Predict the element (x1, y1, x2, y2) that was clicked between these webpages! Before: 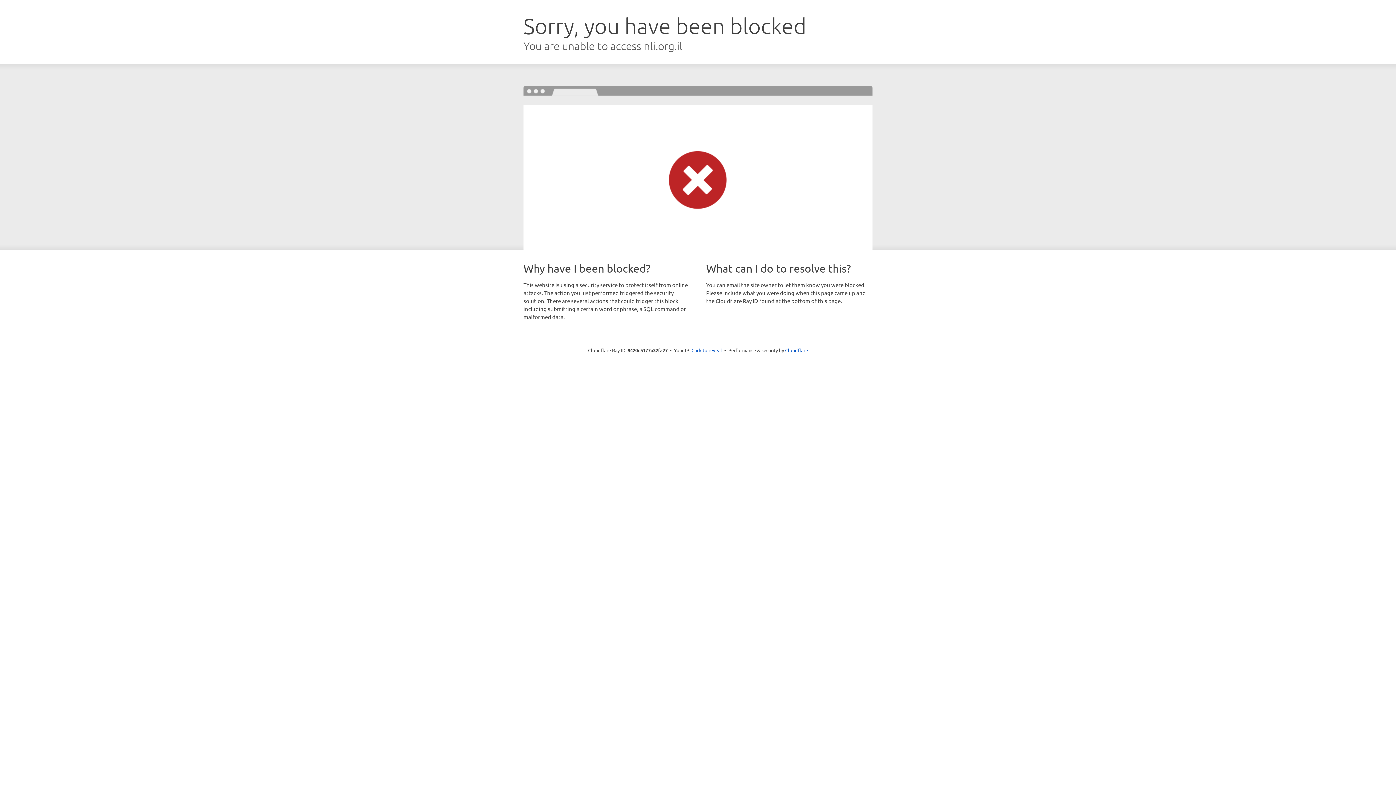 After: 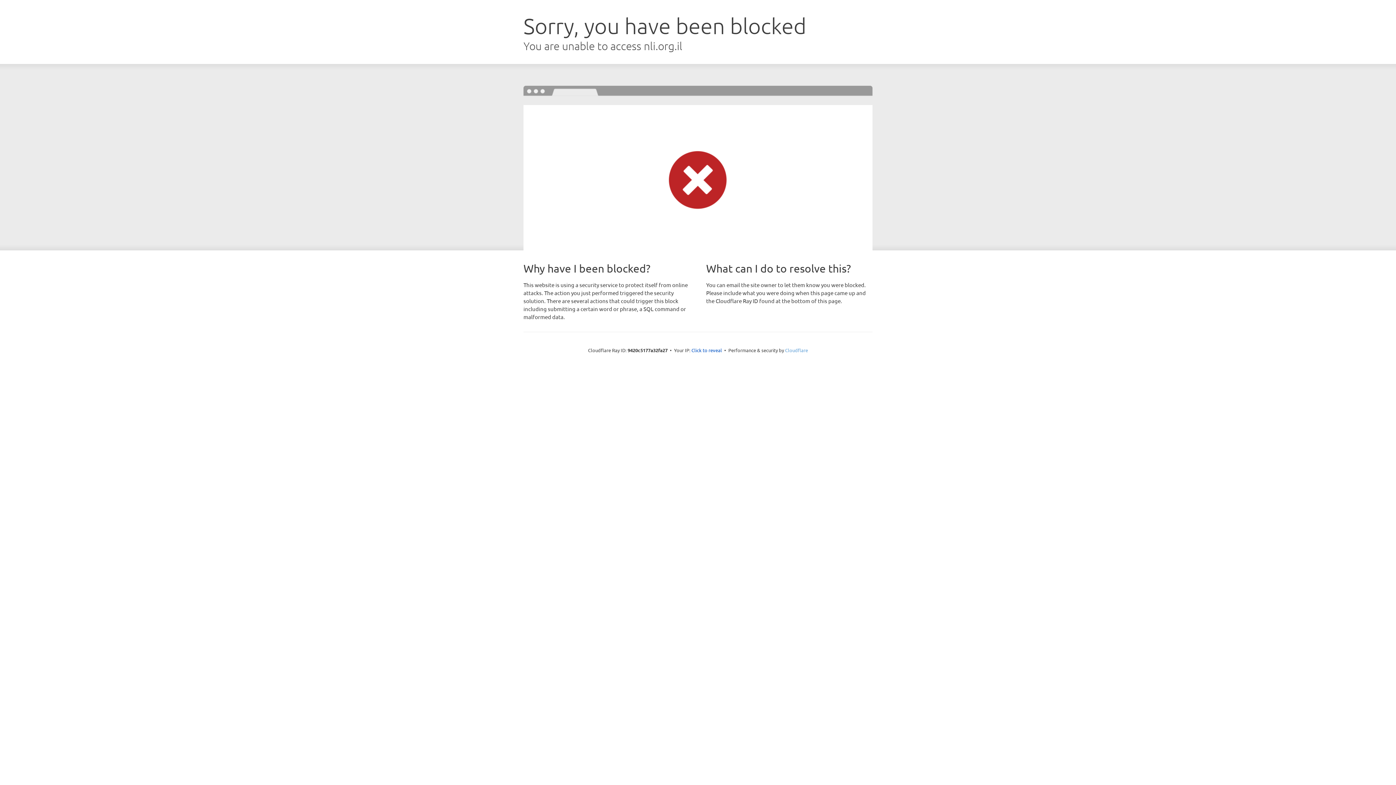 Action: label: Cloudflare bbox: (785, 347, 808, 353)